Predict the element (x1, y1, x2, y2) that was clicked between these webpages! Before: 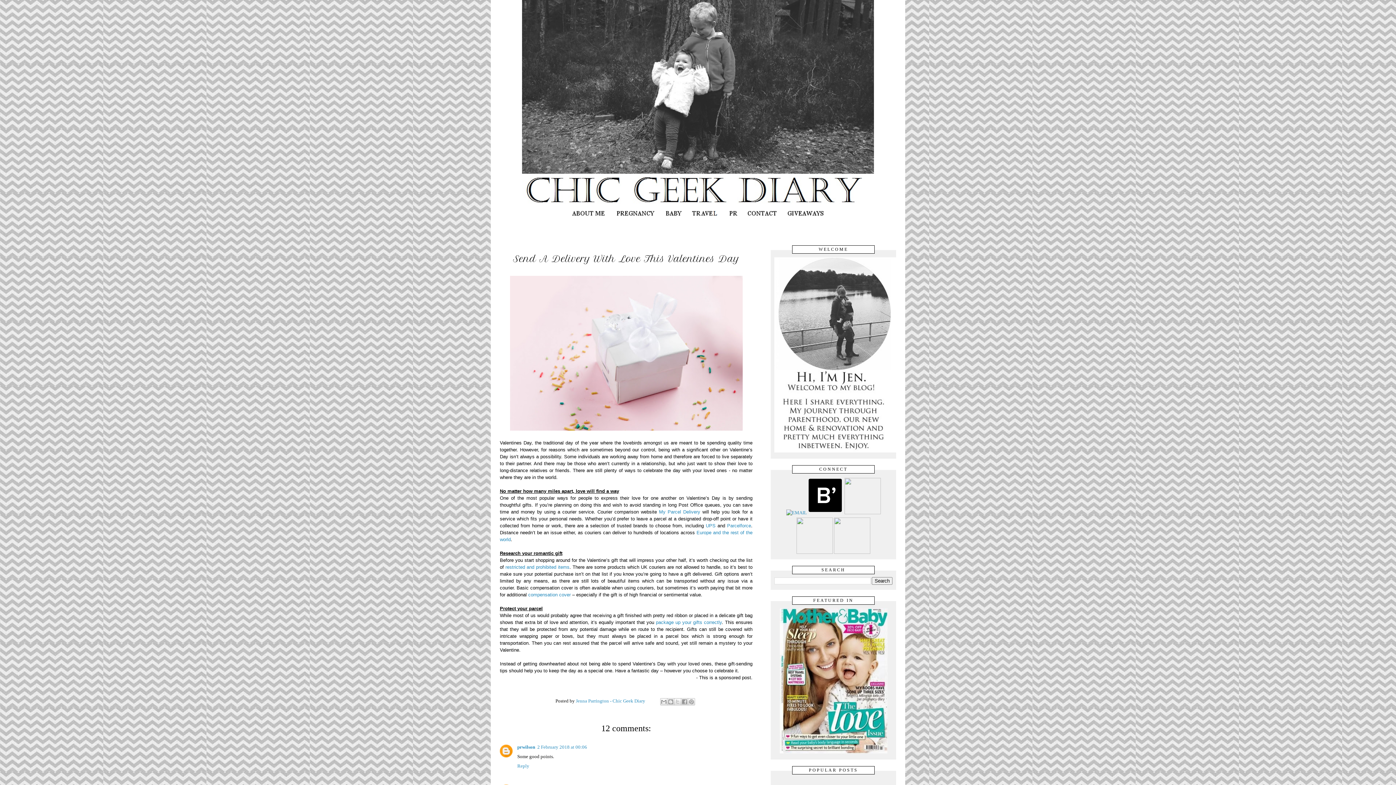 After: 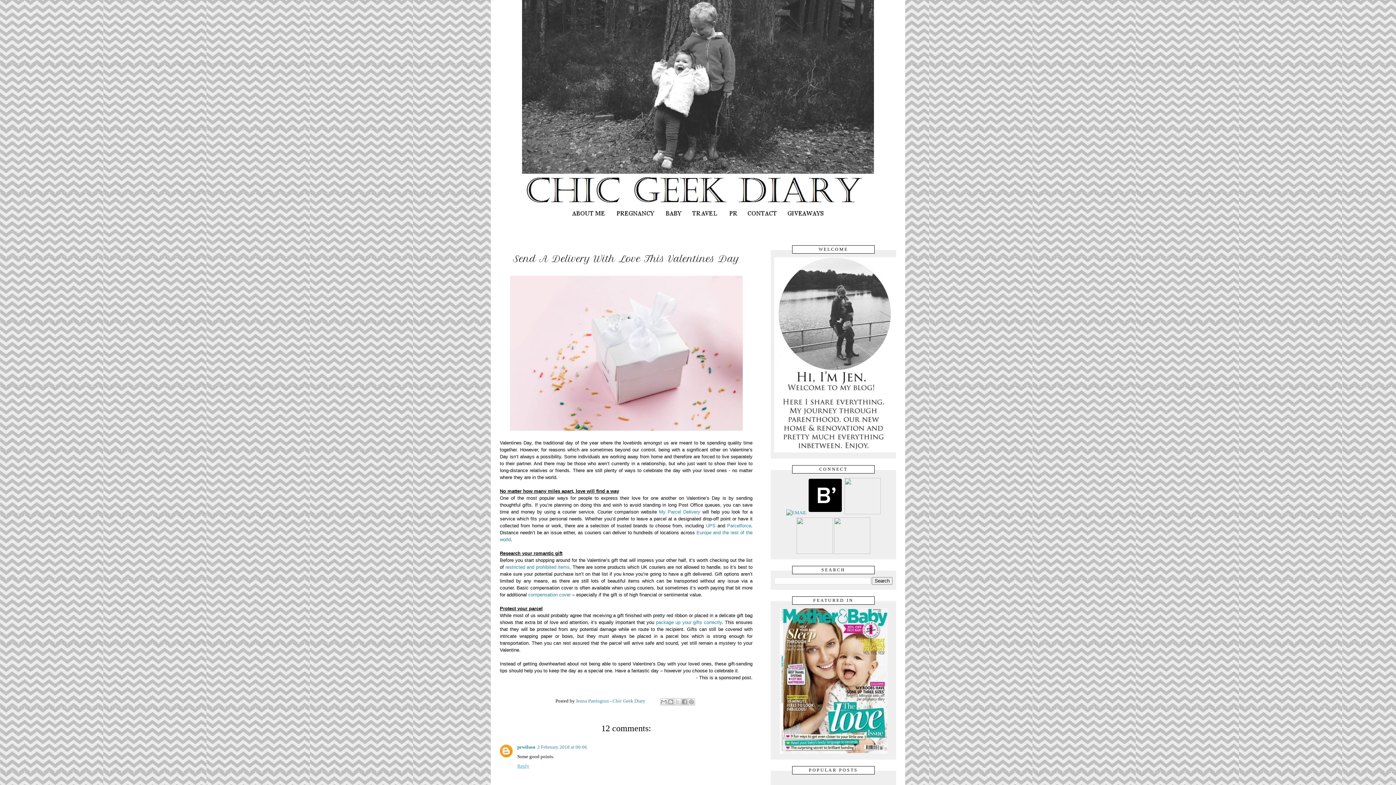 Action: bbox: (517, 761, 531, 768) label: Reply